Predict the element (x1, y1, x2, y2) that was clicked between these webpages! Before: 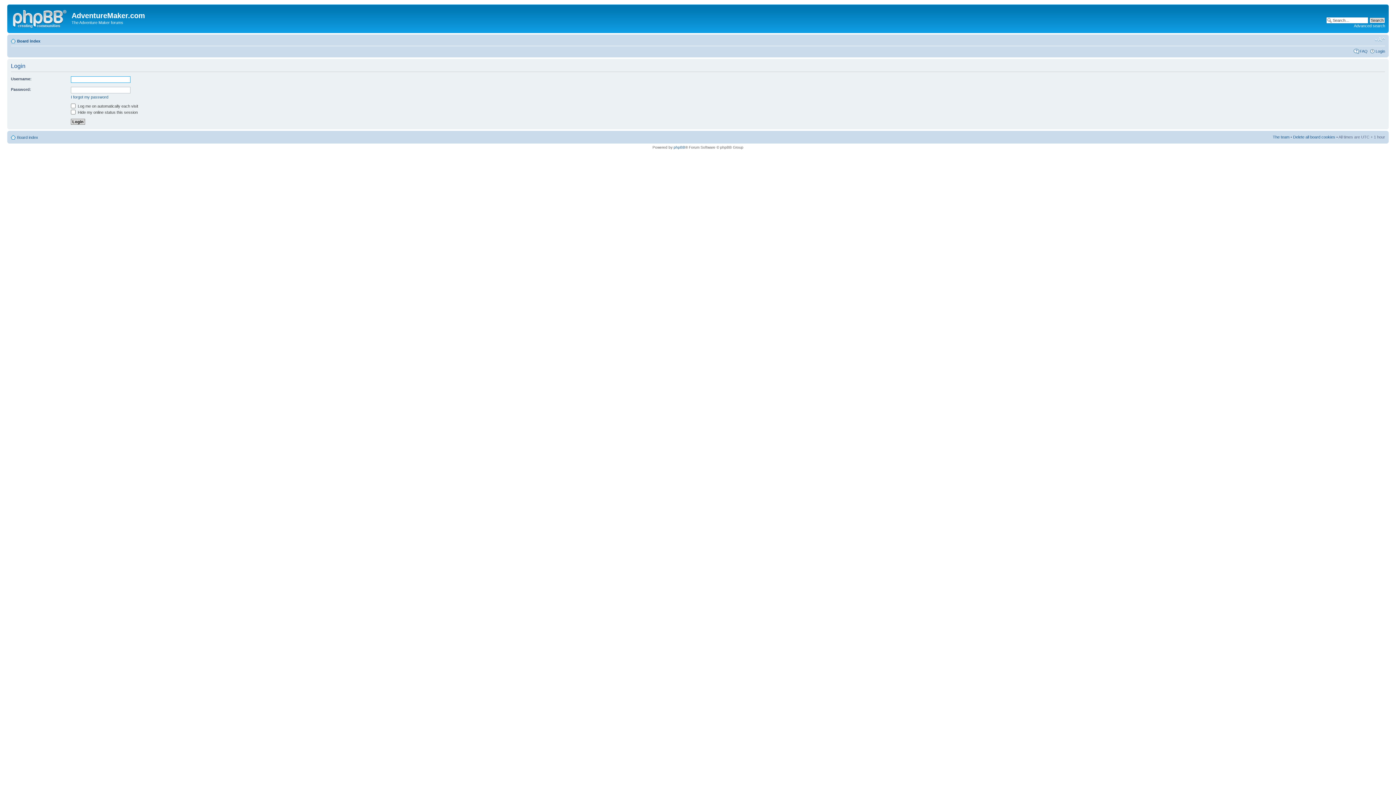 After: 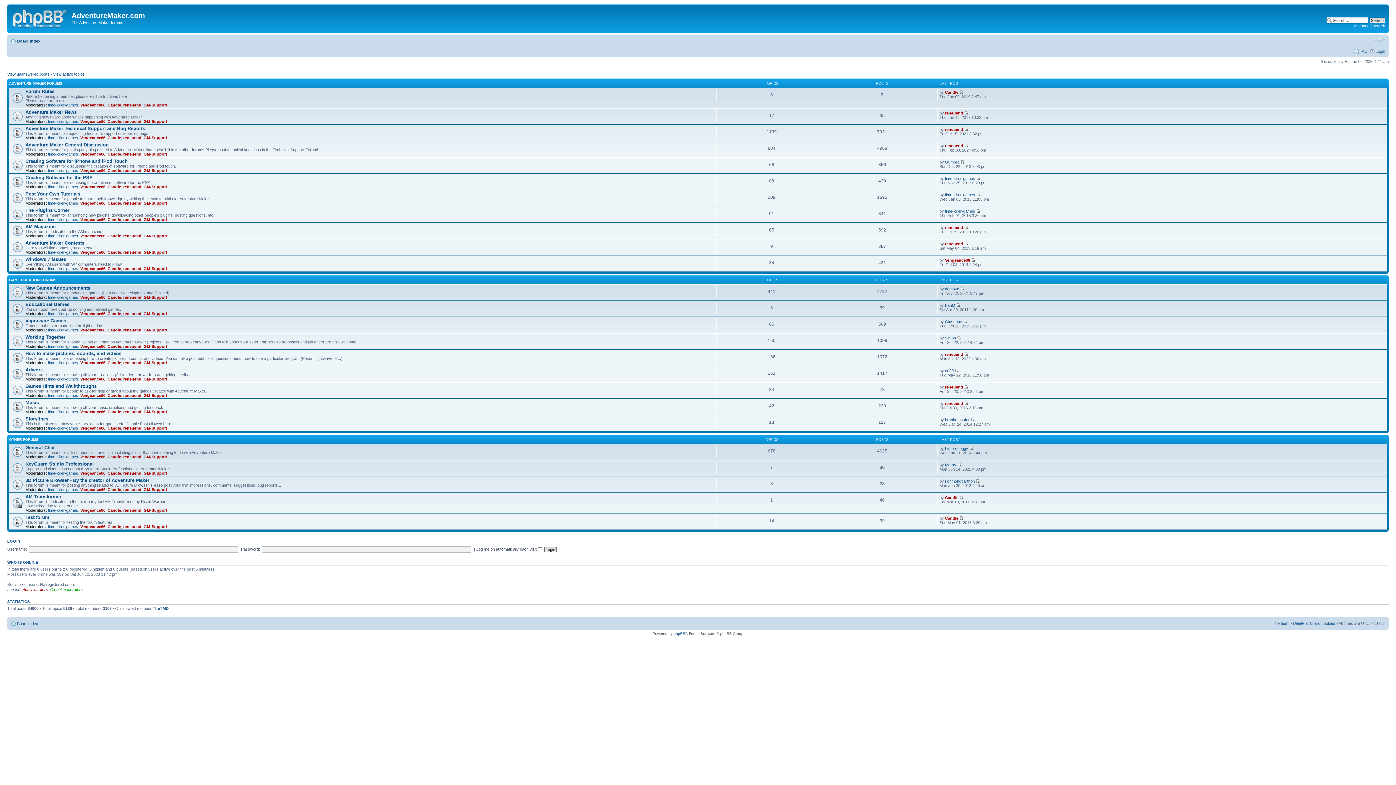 Action: label: Board index bbox: (17, 38, 40, 43)